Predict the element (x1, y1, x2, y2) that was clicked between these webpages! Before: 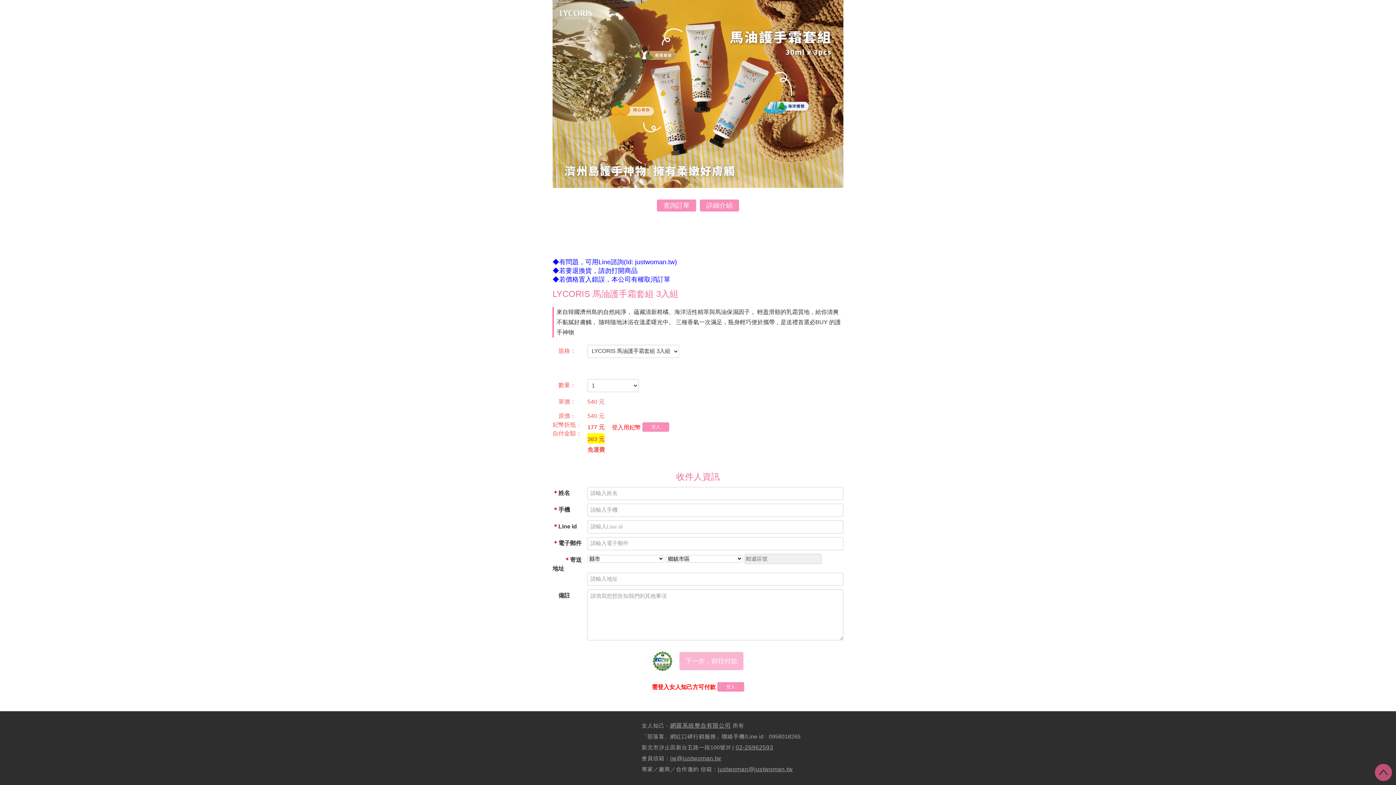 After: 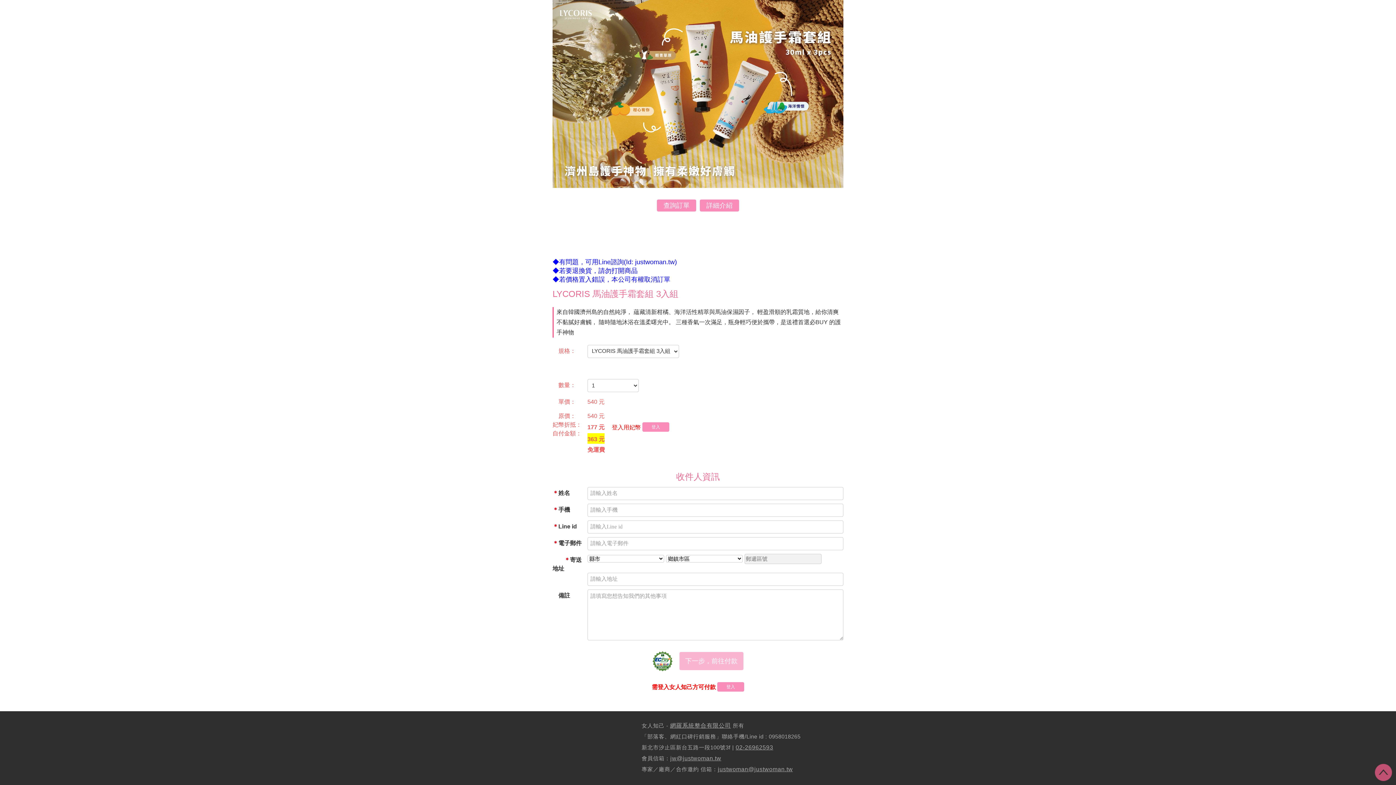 Action: bbox: (718, 766, 793, 772) label: justwoman@justwoman.tw